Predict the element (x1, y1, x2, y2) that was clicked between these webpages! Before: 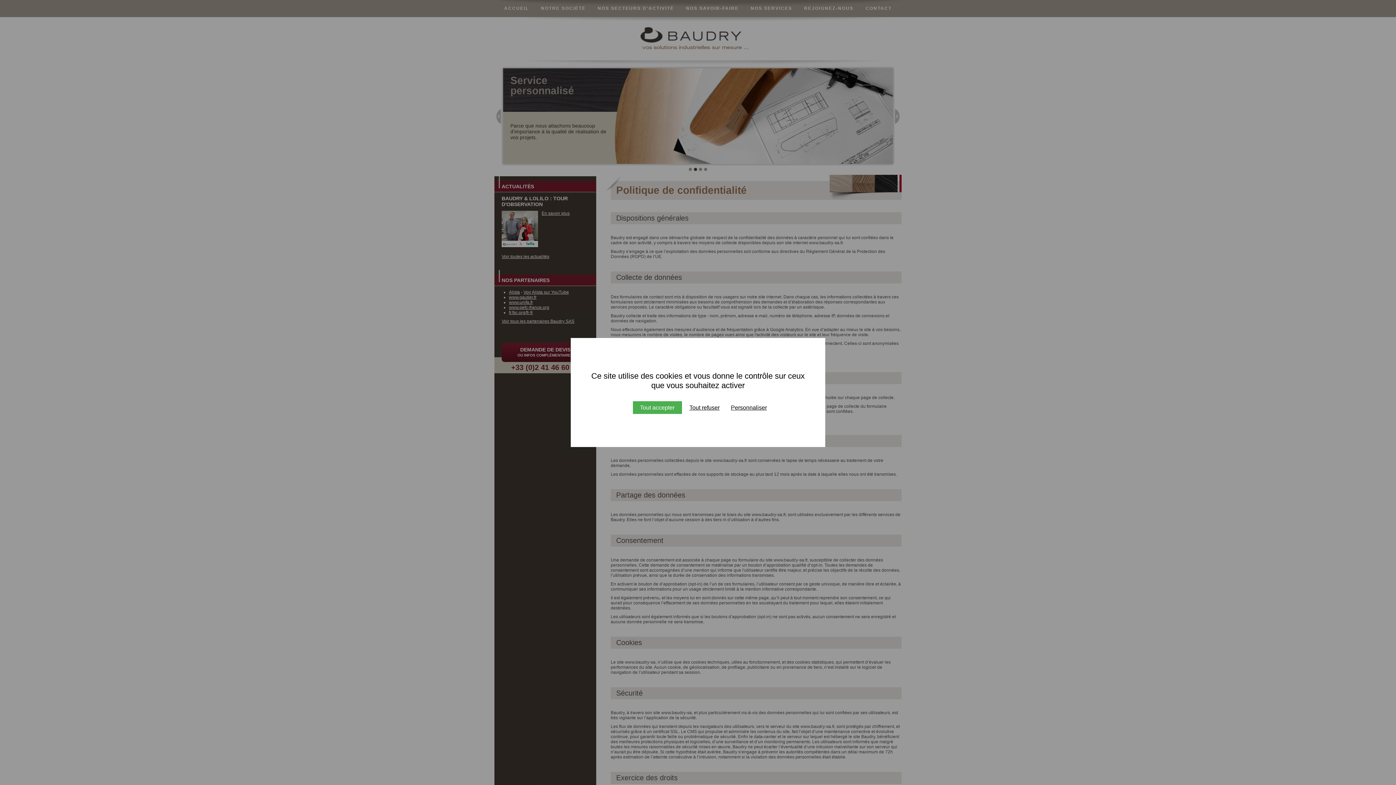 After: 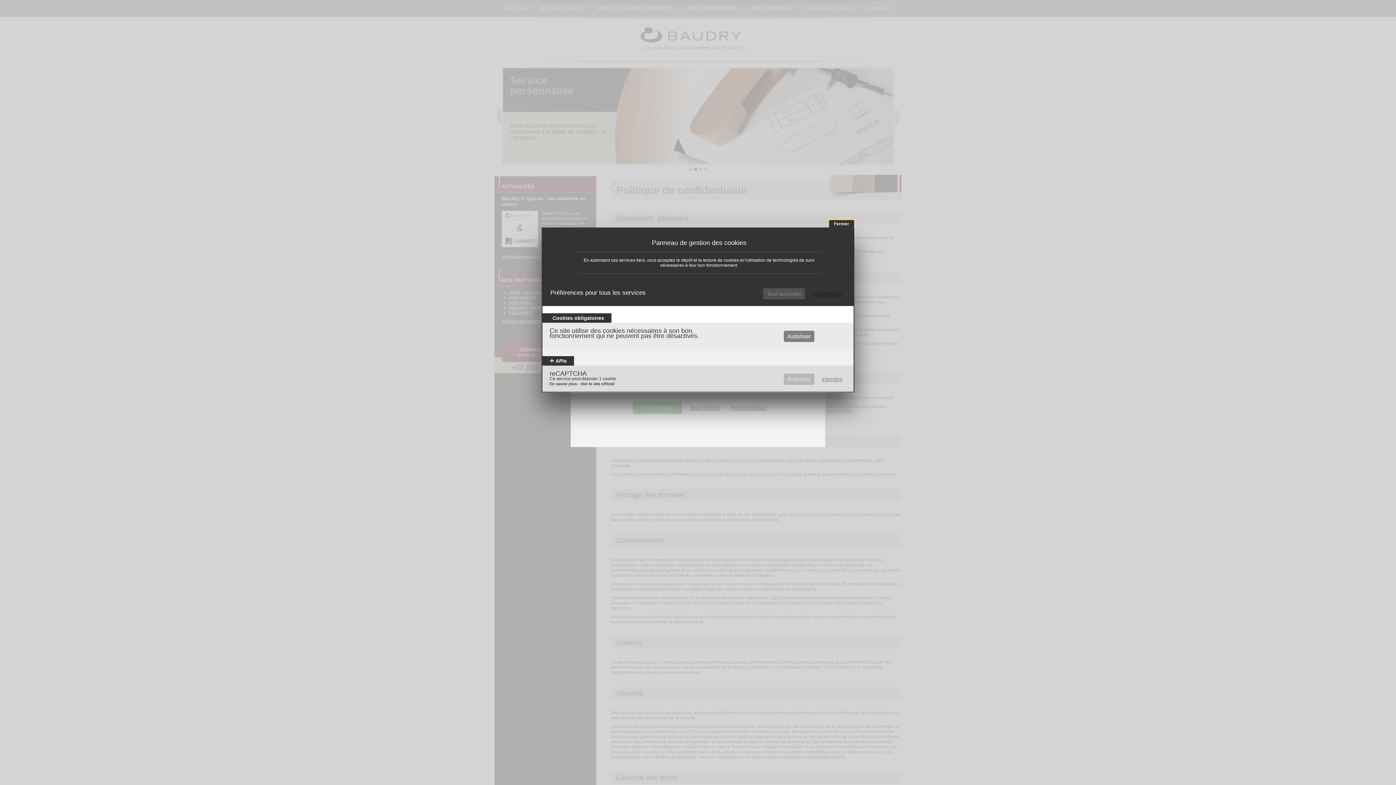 Action: bbox: (727, 404, 770, 411) label: Personnaliser